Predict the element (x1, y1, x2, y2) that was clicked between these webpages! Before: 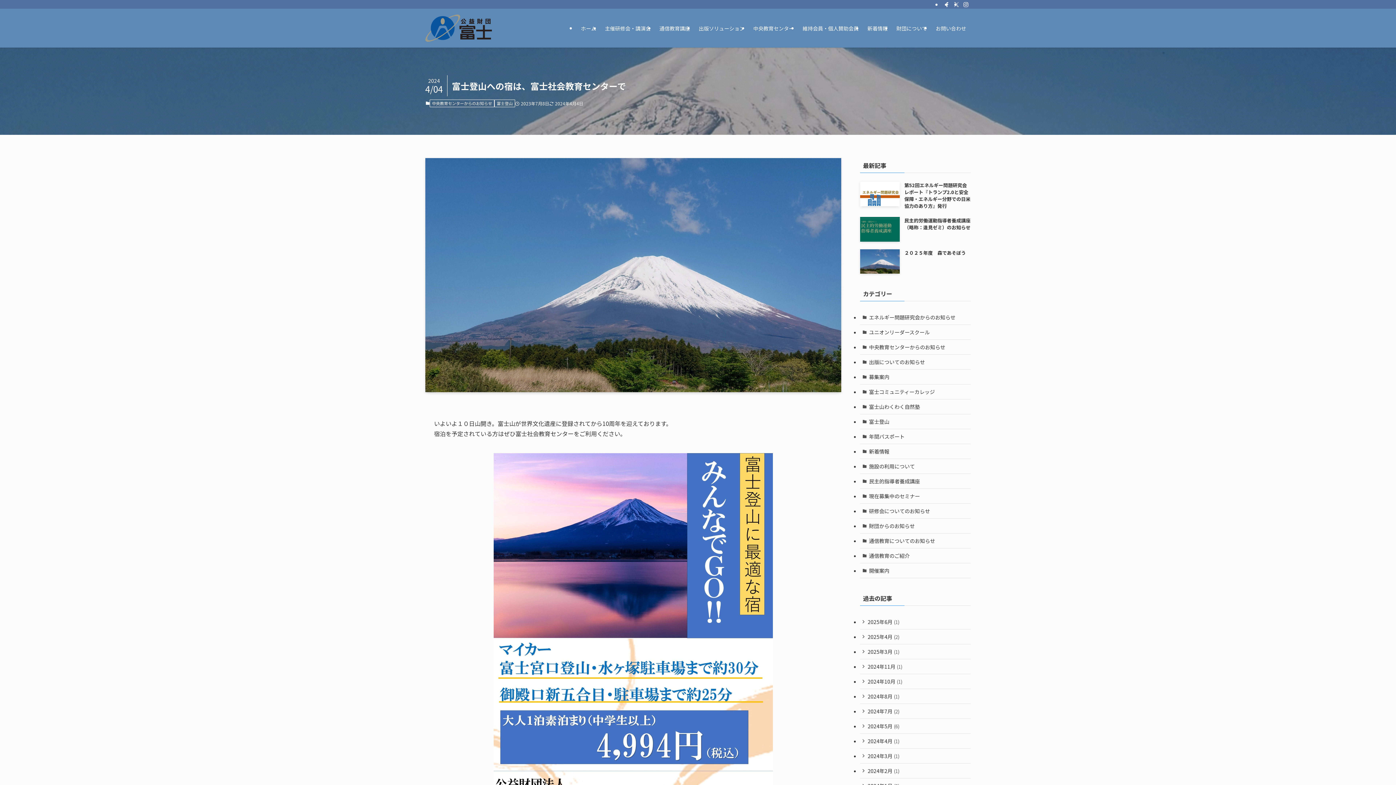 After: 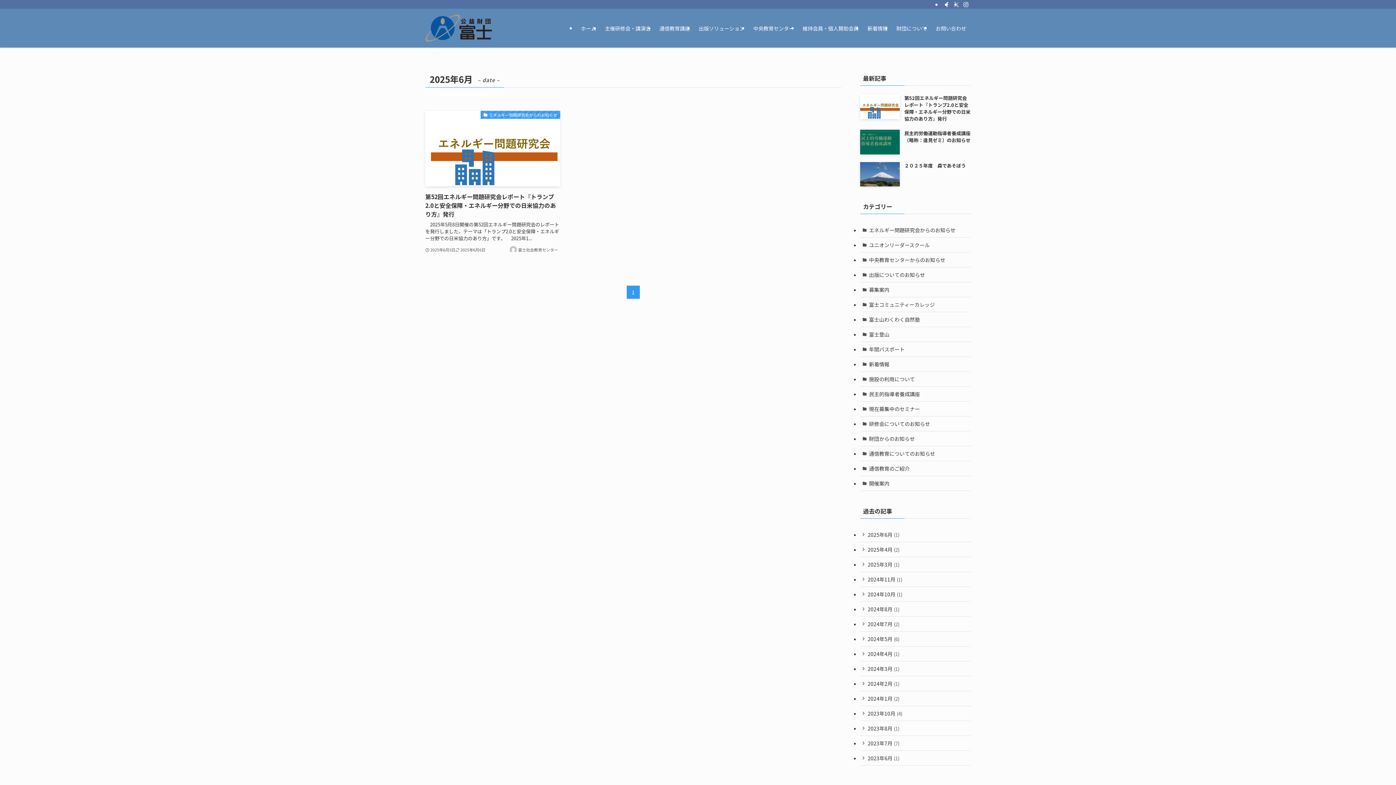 Action: label: 2025年6月 (1) bbox: (860, 615, 970, 629)